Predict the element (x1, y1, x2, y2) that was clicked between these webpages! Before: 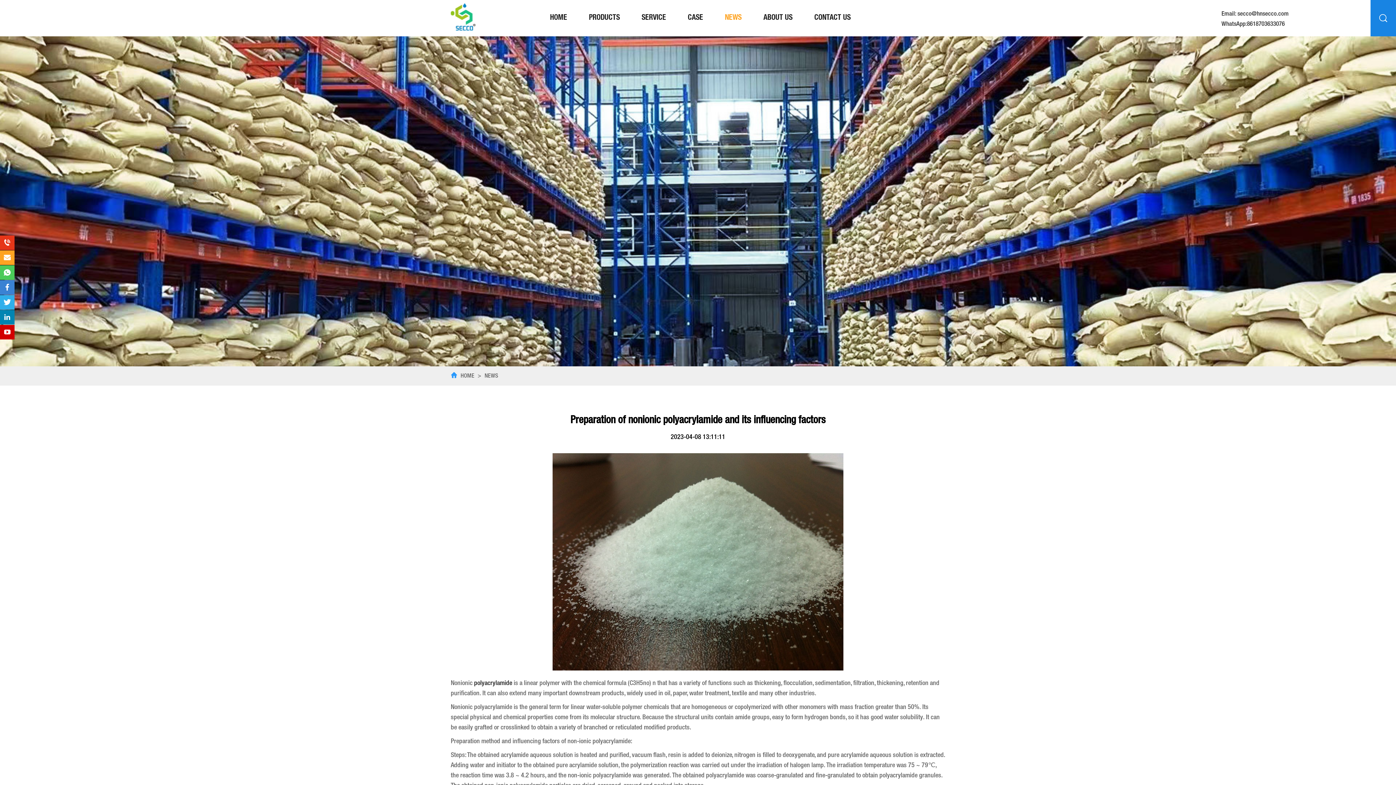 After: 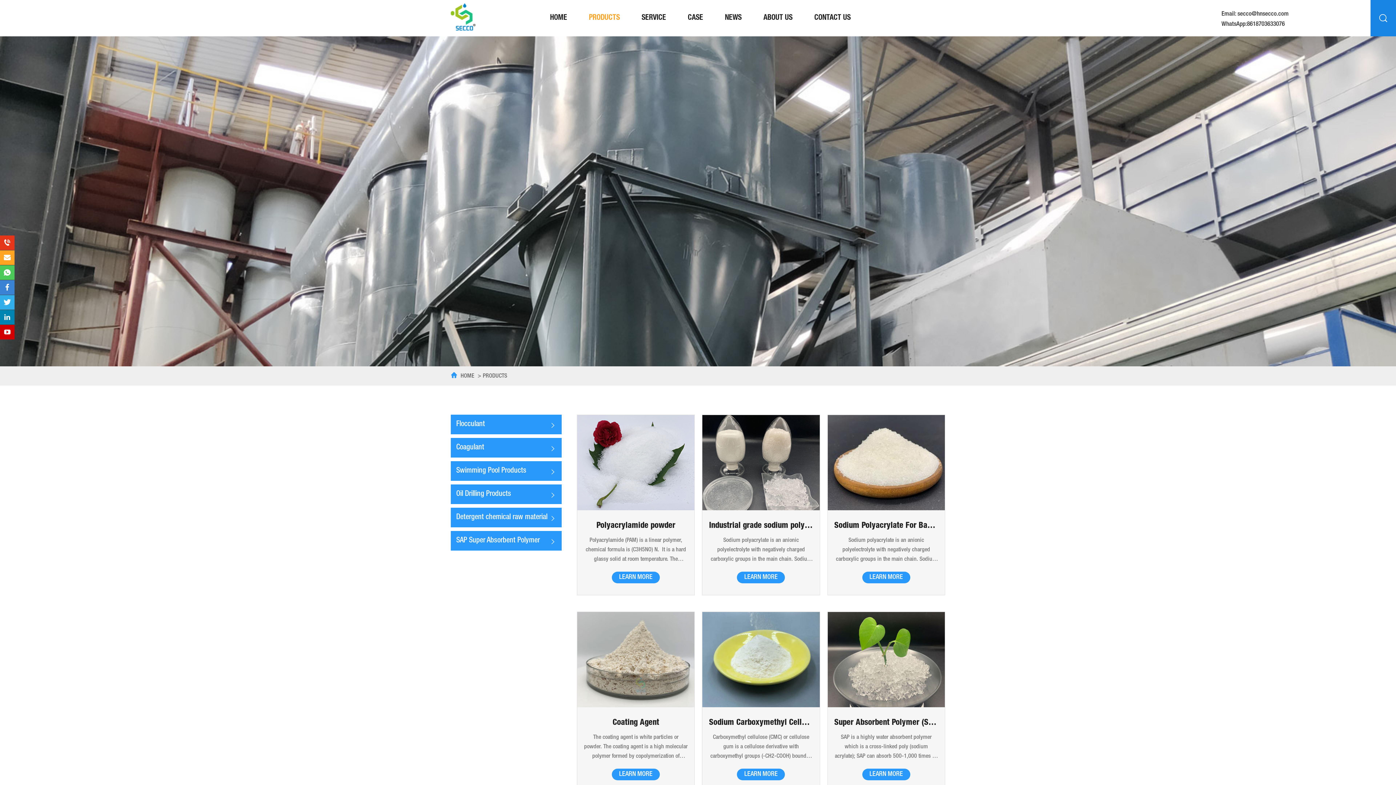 Action: label: PRODUCTS bbox: (589, 0, 620, 36)